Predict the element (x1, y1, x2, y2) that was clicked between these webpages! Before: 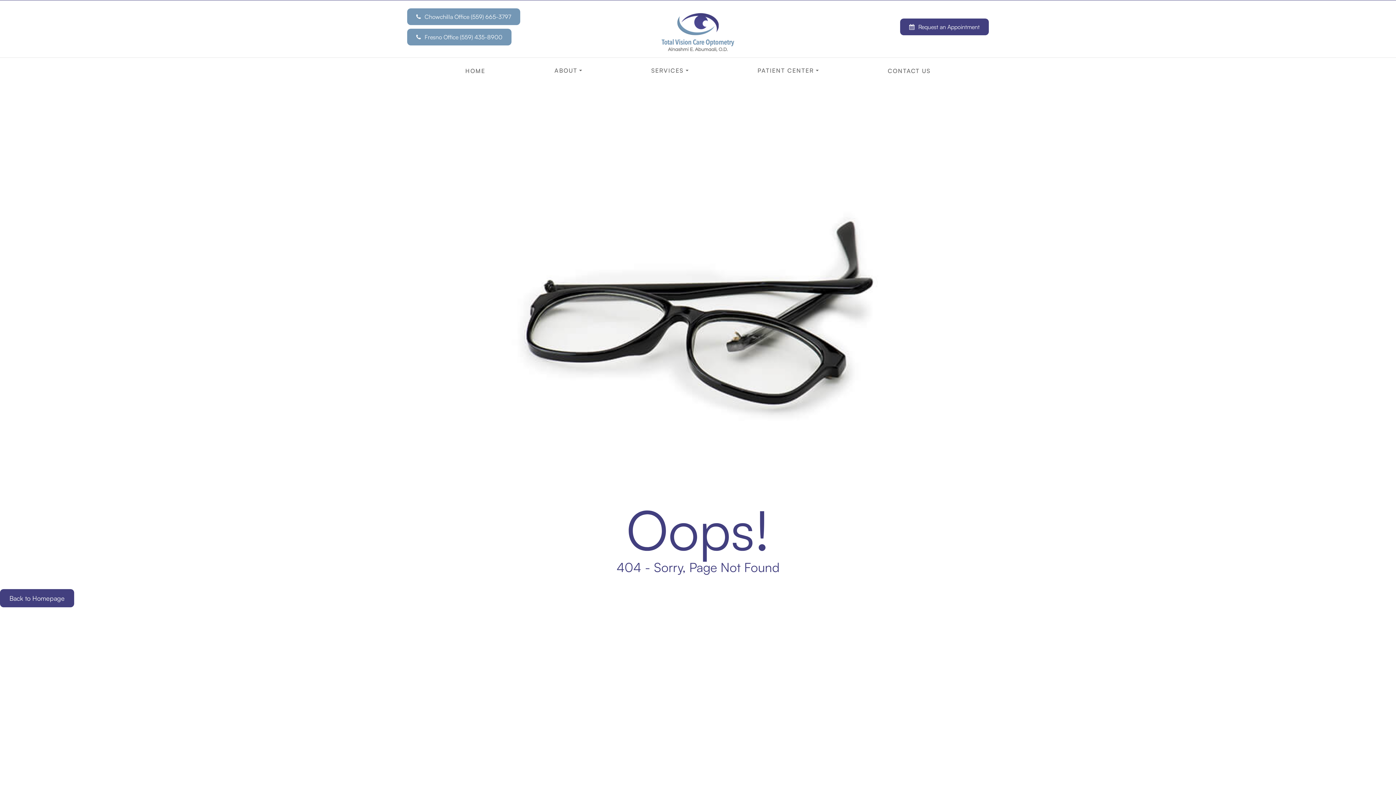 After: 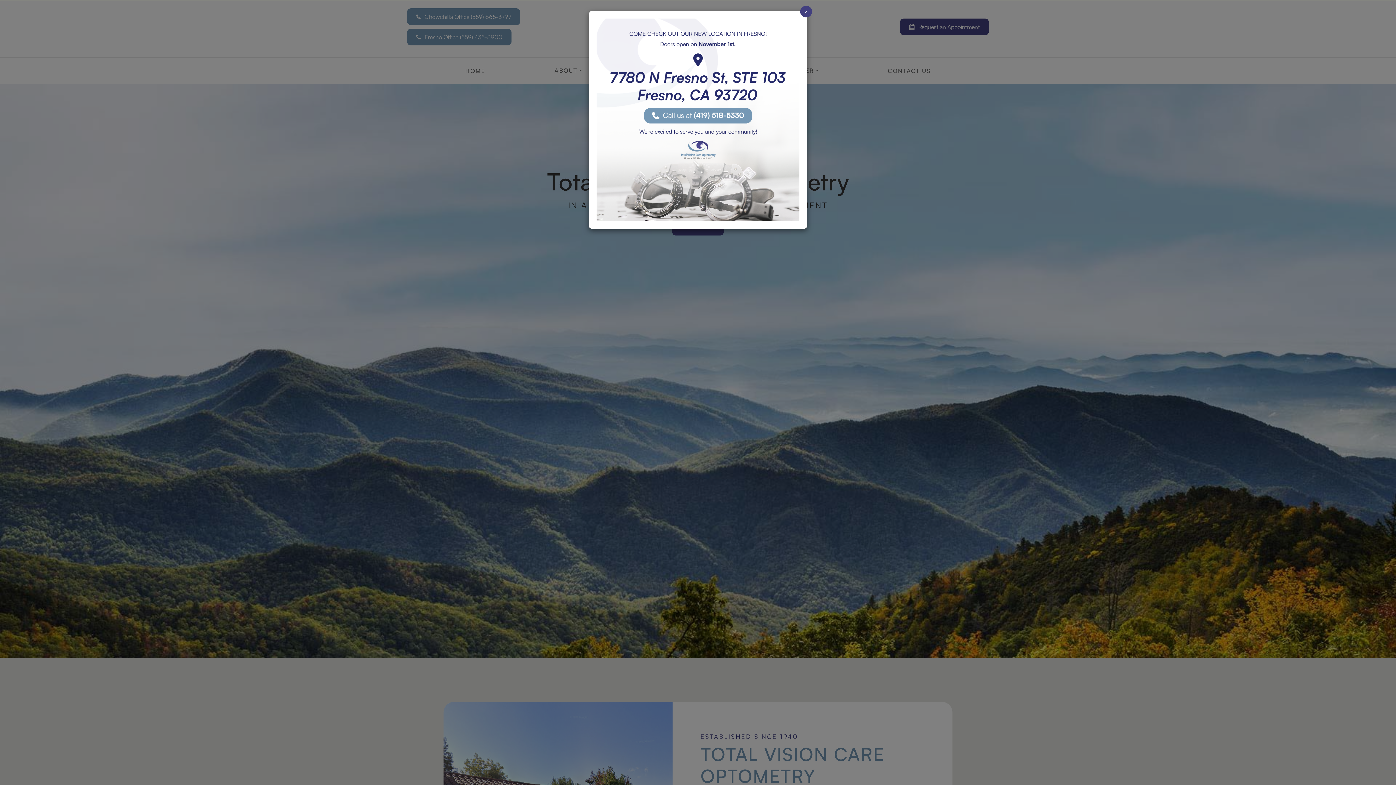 Action: label: Back to Homepage bbox: (0, 589, 74, 607)